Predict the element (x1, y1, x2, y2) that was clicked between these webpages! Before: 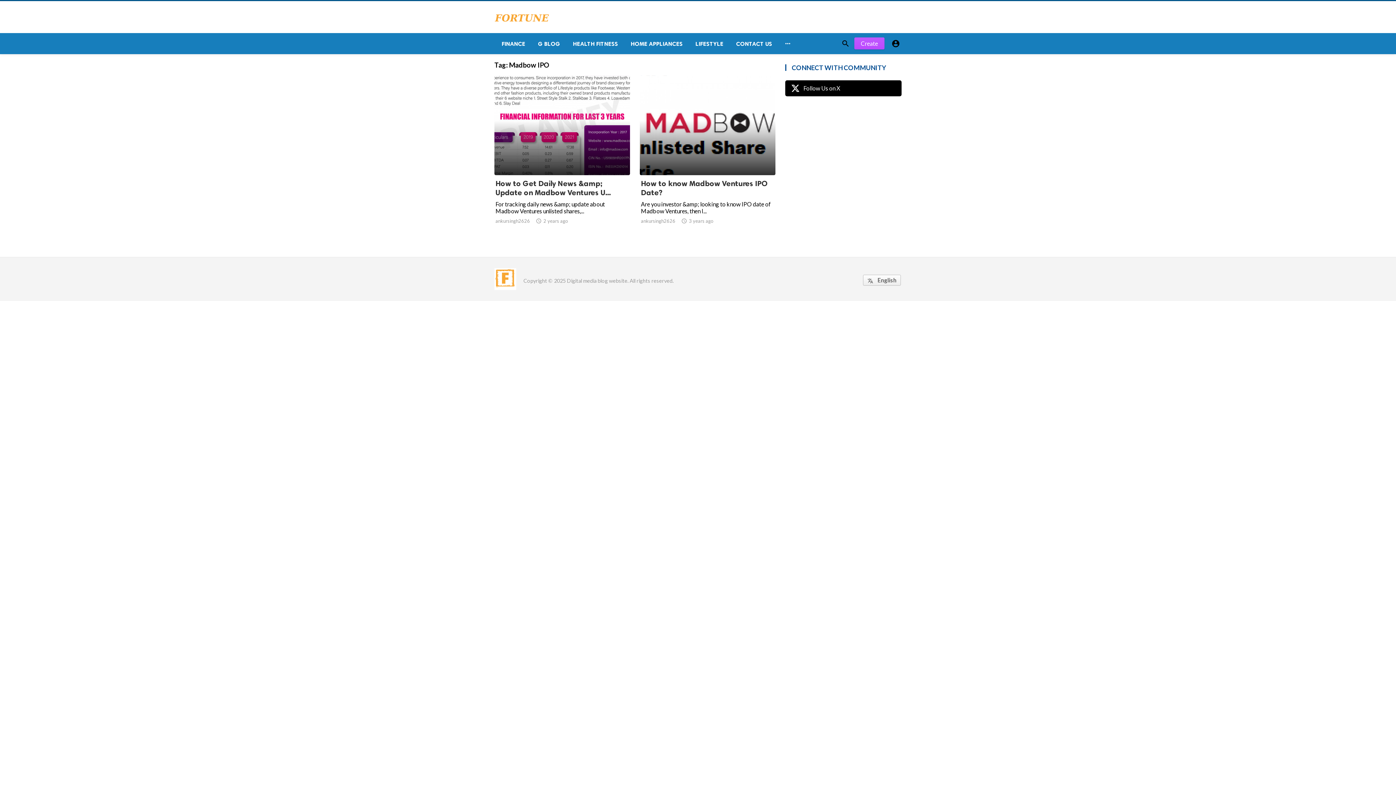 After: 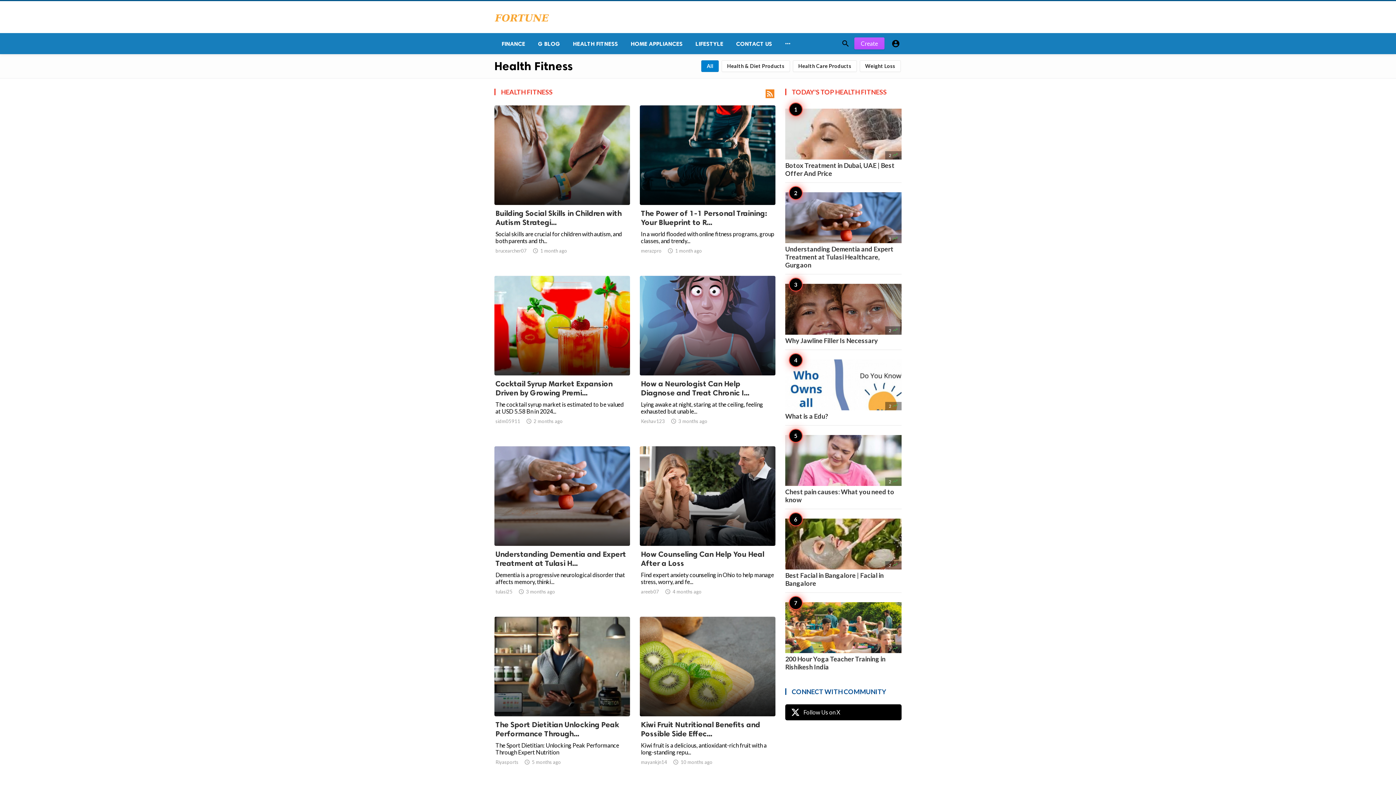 Action: bbox: (565, 33, 623, 54) label: HEALTH FITNESS